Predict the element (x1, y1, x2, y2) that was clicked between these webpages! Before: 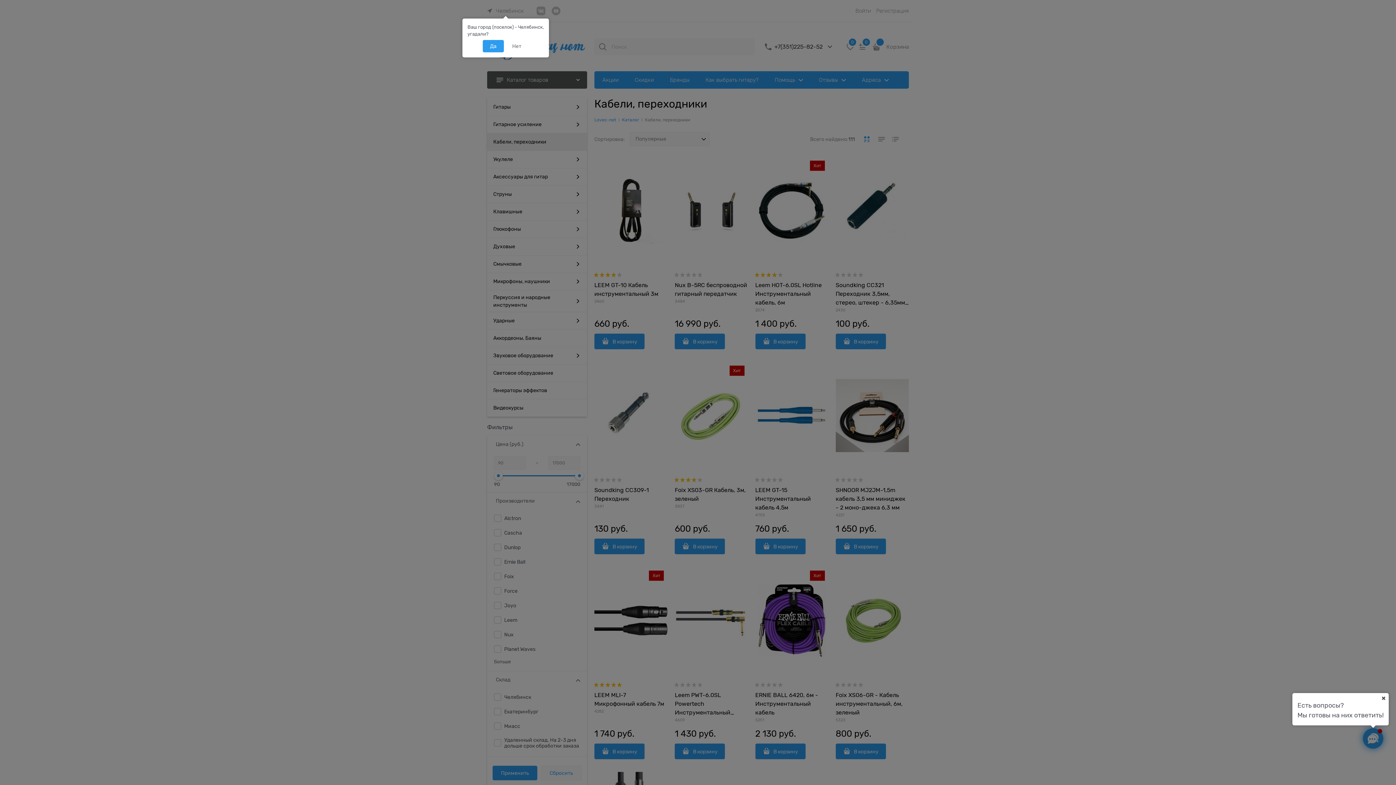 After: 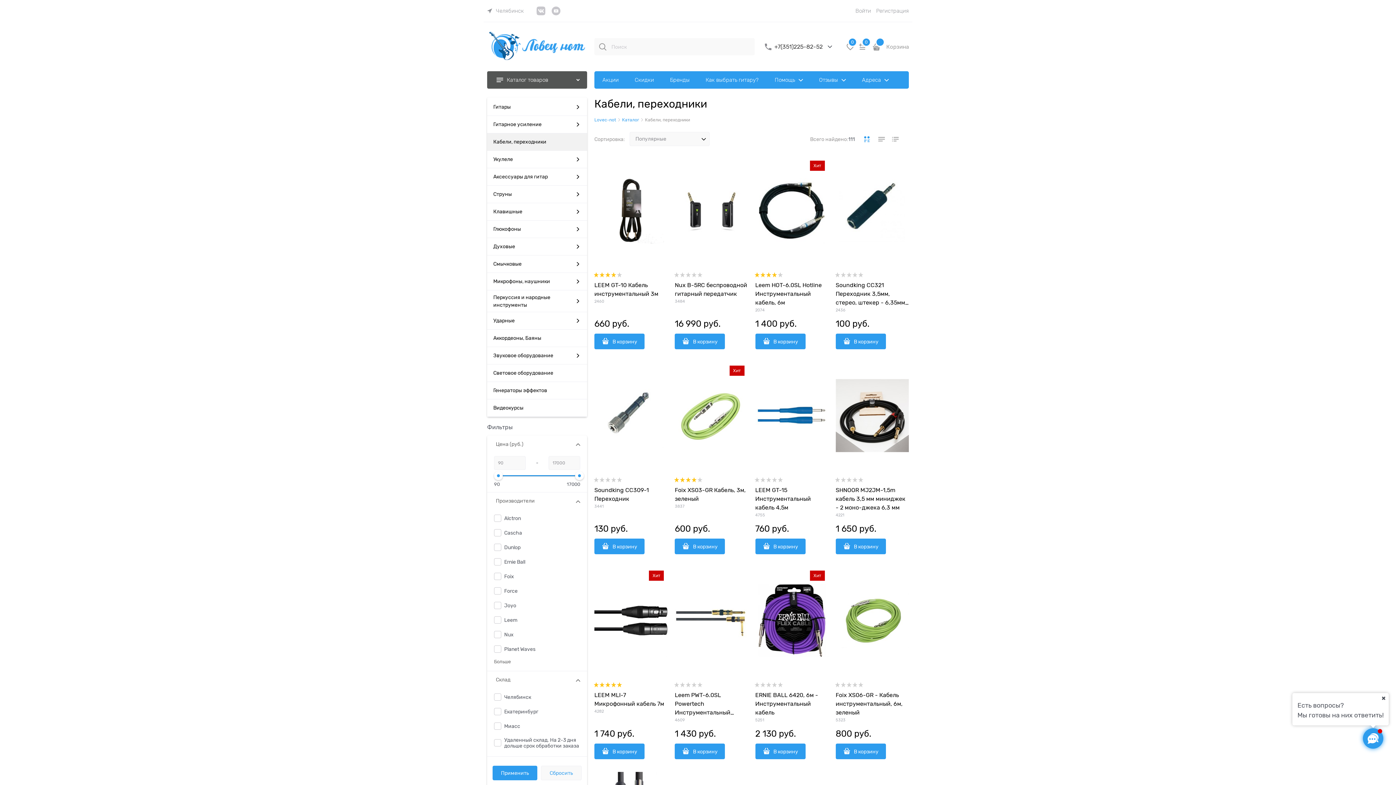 Action: label: Да bbox: (482, 40, 503, 52)